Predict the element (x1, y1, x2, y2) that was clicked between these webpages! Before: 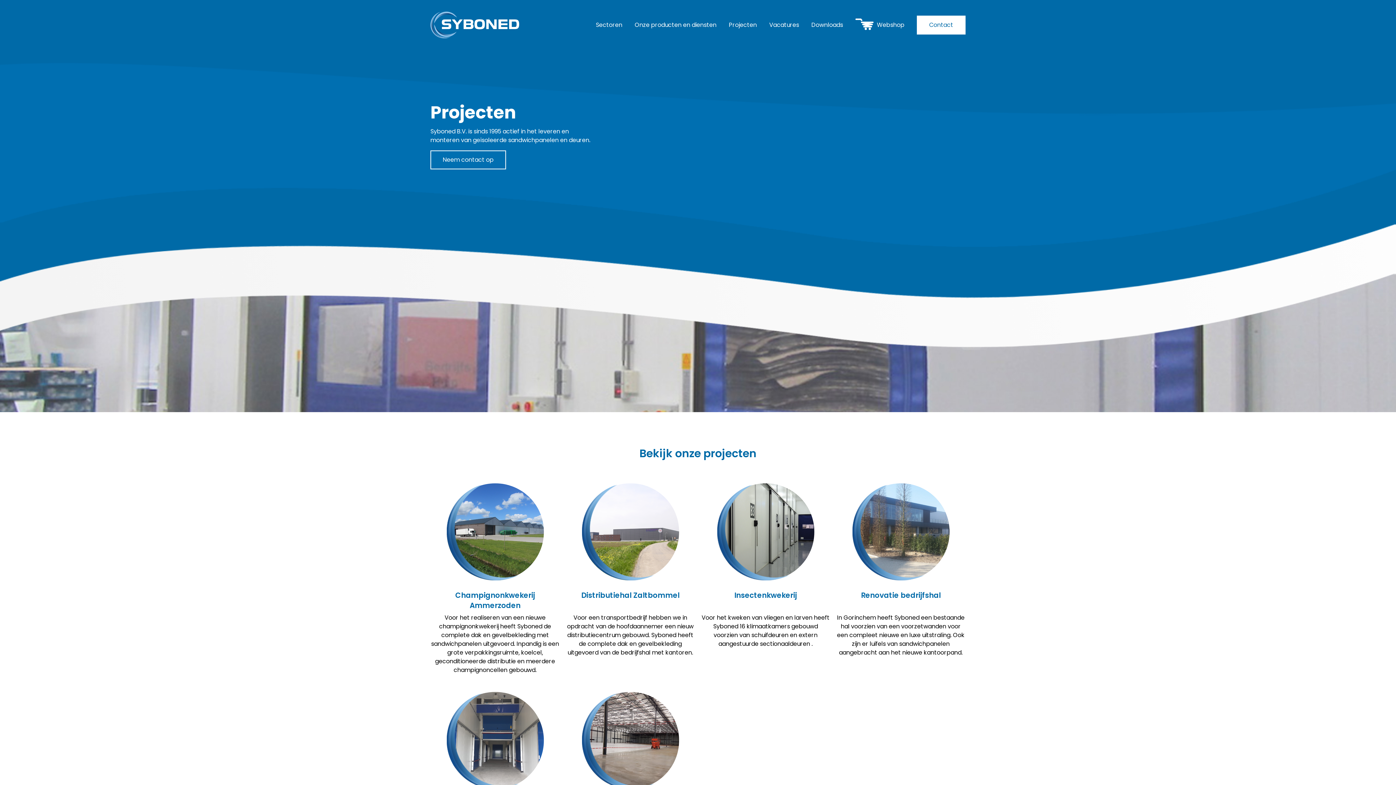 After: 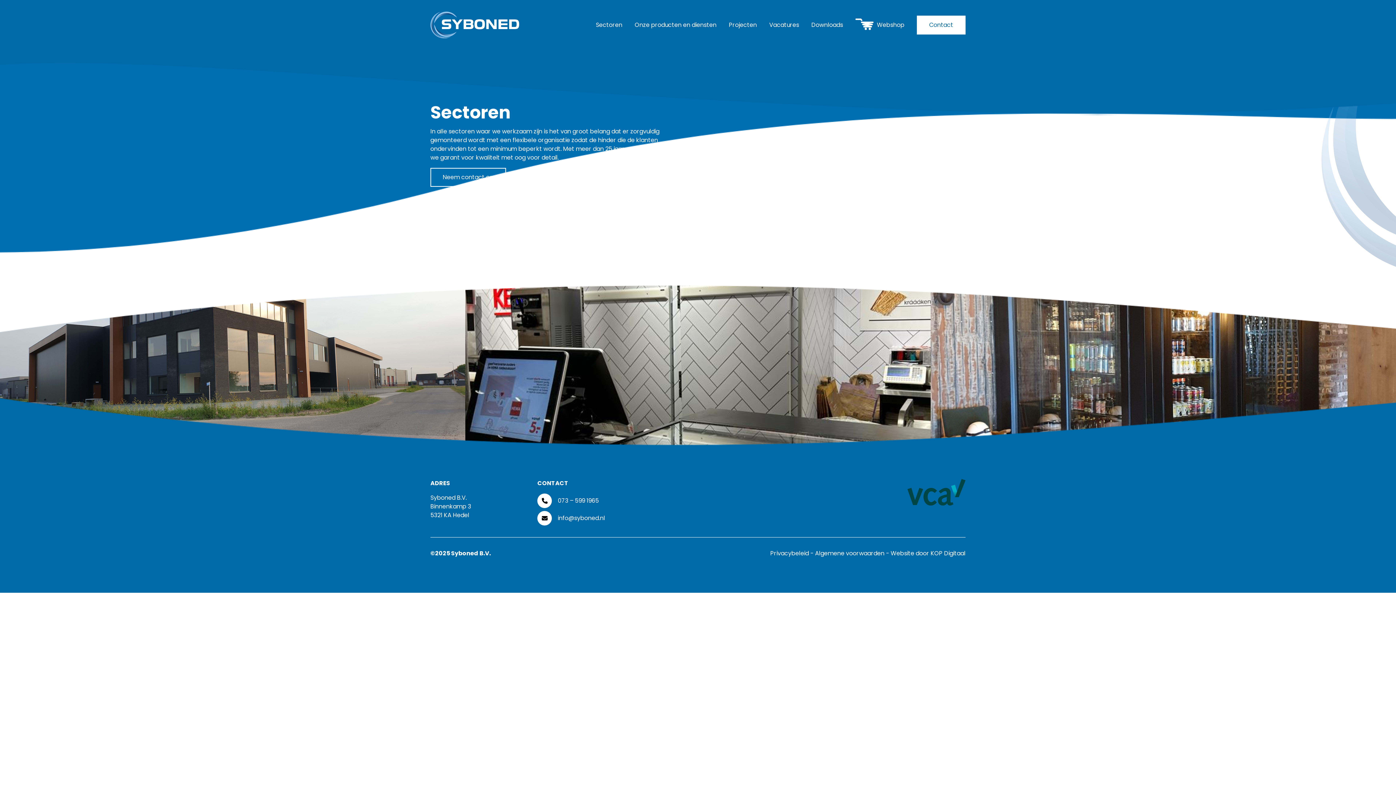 Action: label: Sectoren bbox: (596, 4, 622, 45)